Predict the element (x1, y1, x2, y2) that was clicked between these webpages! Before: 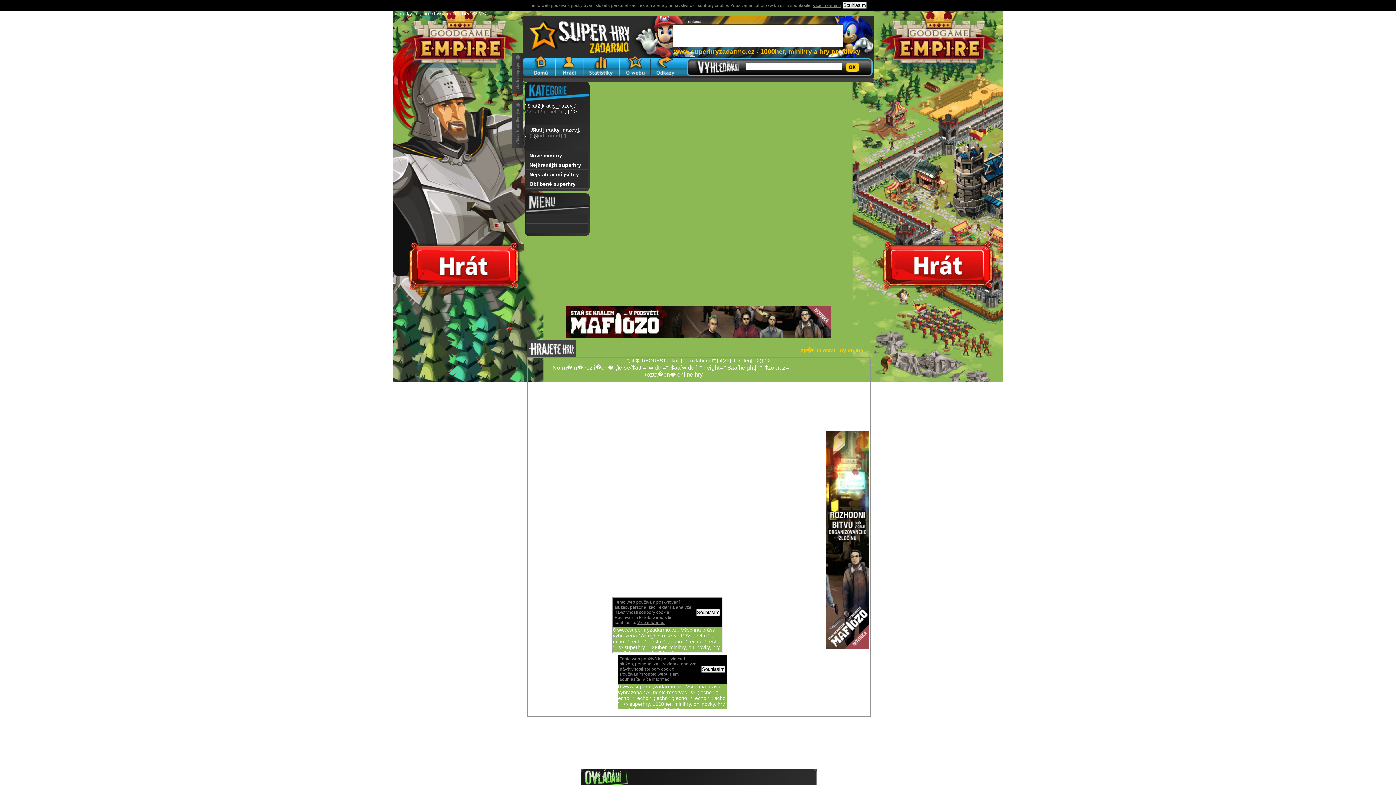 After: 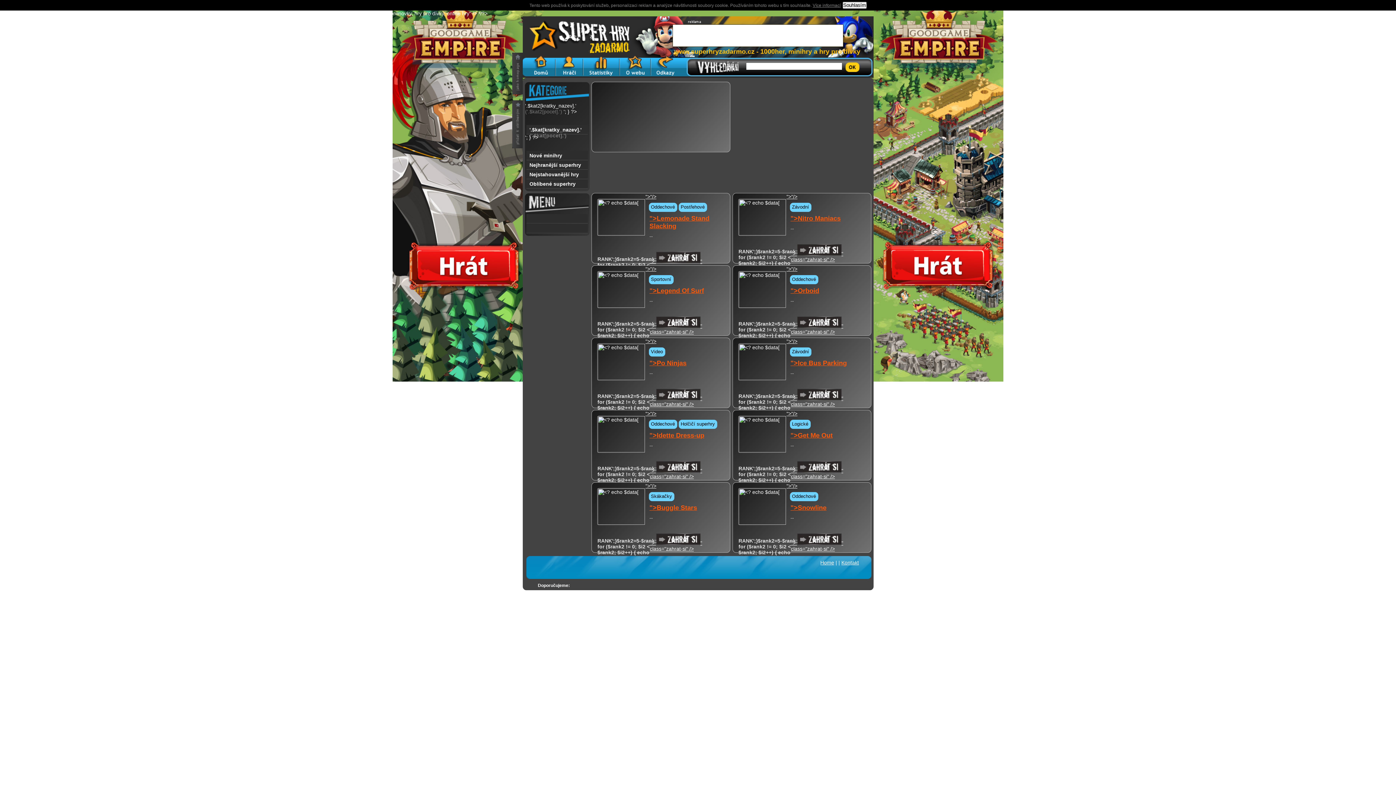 Action: bbox: (512, 52, 522, 94)